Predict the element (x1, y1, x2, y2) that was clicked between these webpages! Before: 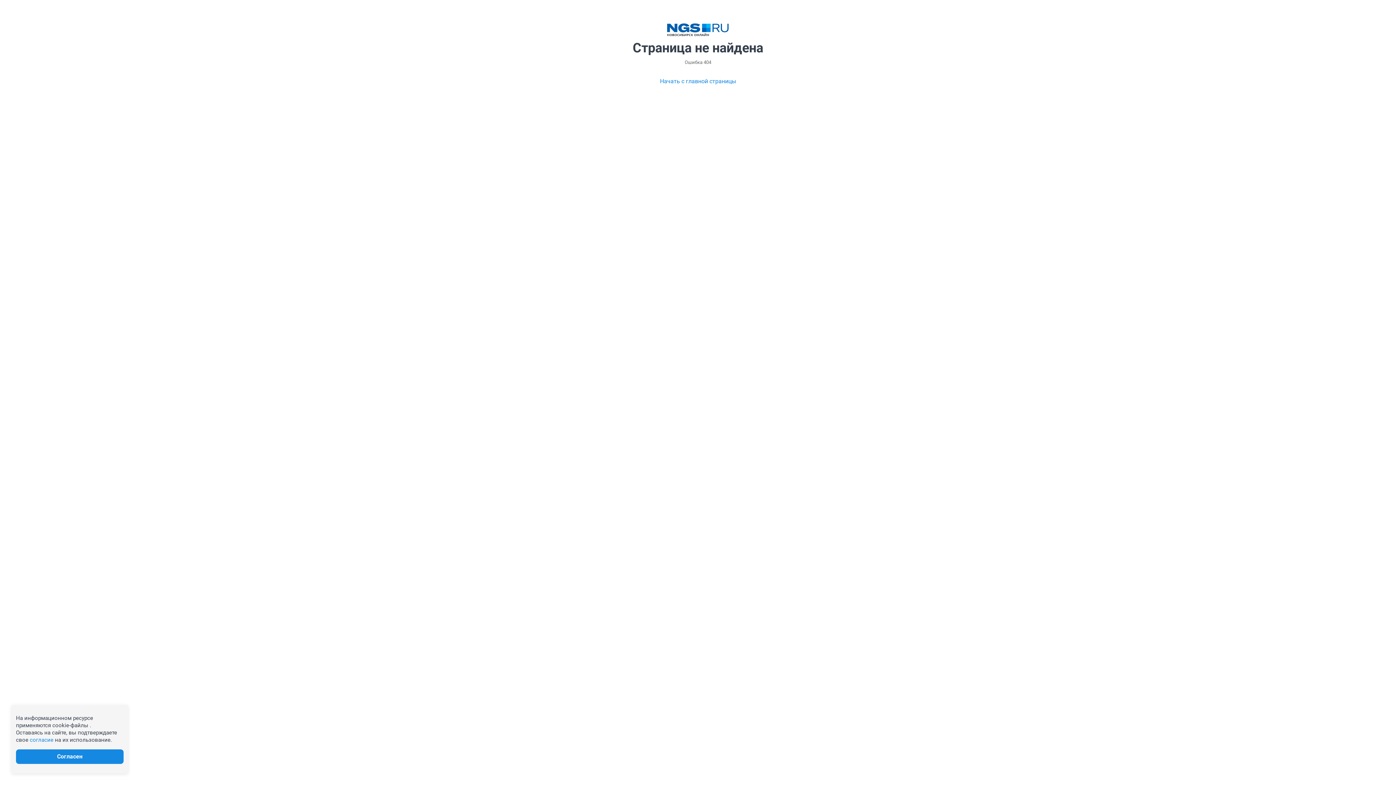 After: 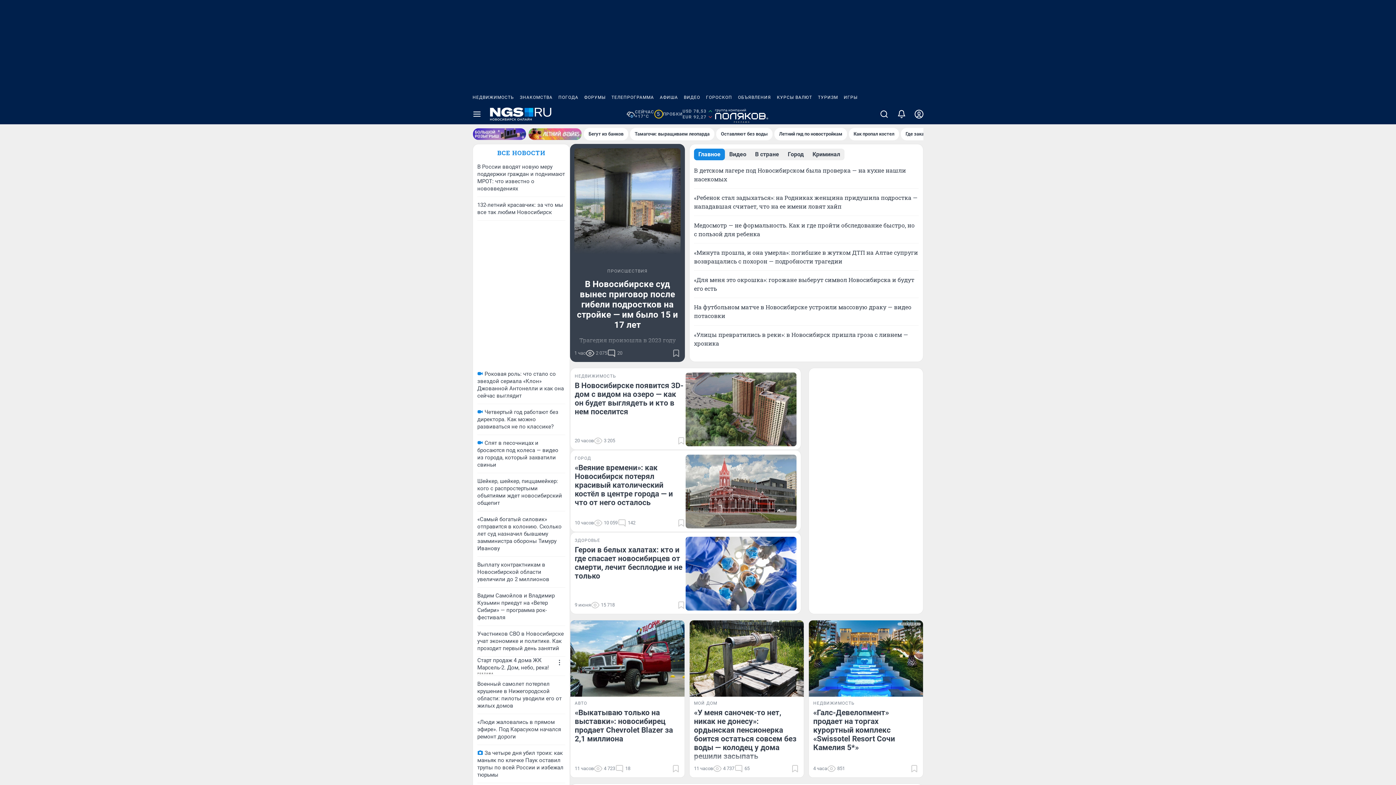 Action: bbox: (660, 77, 736, 85) label: Начать с главной страницы